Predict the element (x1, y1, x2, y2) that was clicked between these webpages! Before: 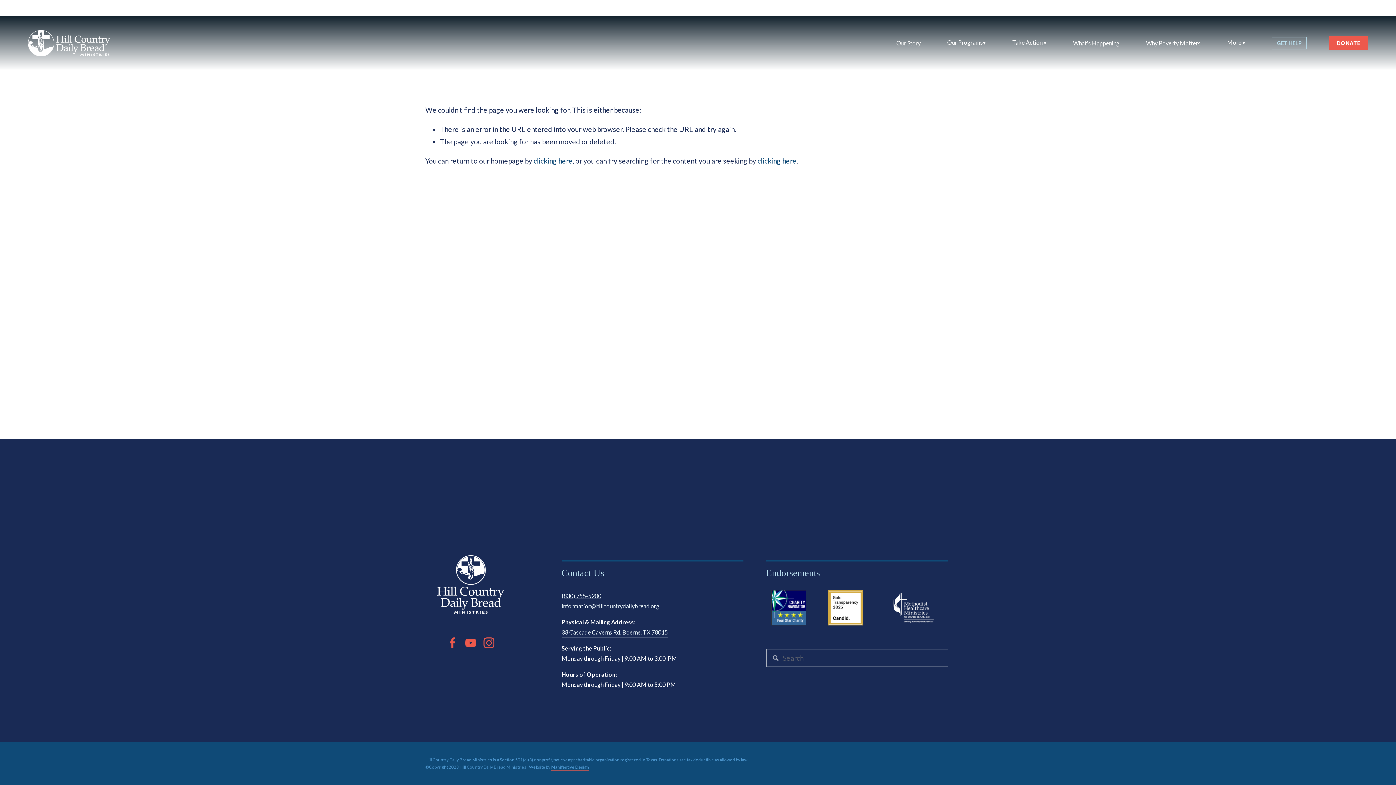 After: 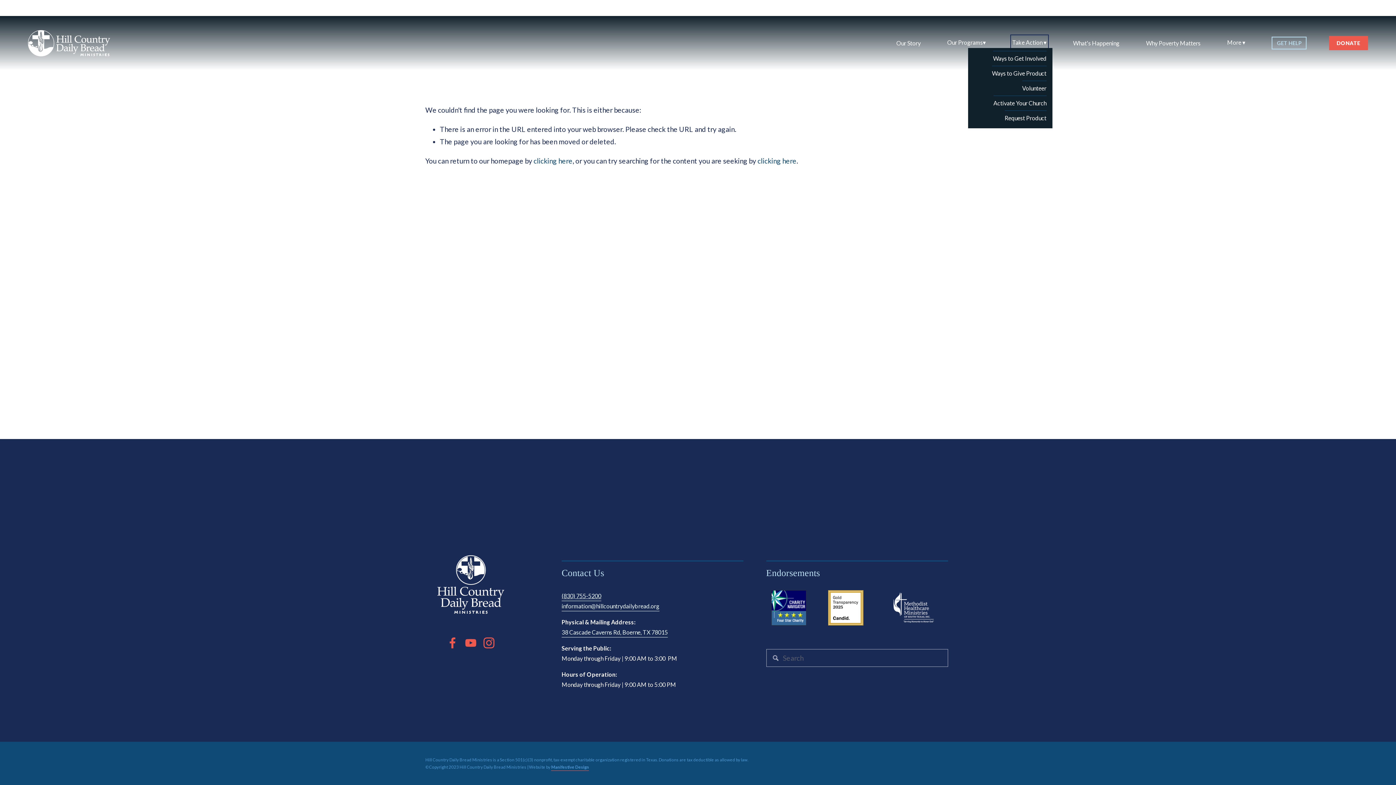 Action: bbox: (1012, 36, 1046, 48) label: folder dropdown